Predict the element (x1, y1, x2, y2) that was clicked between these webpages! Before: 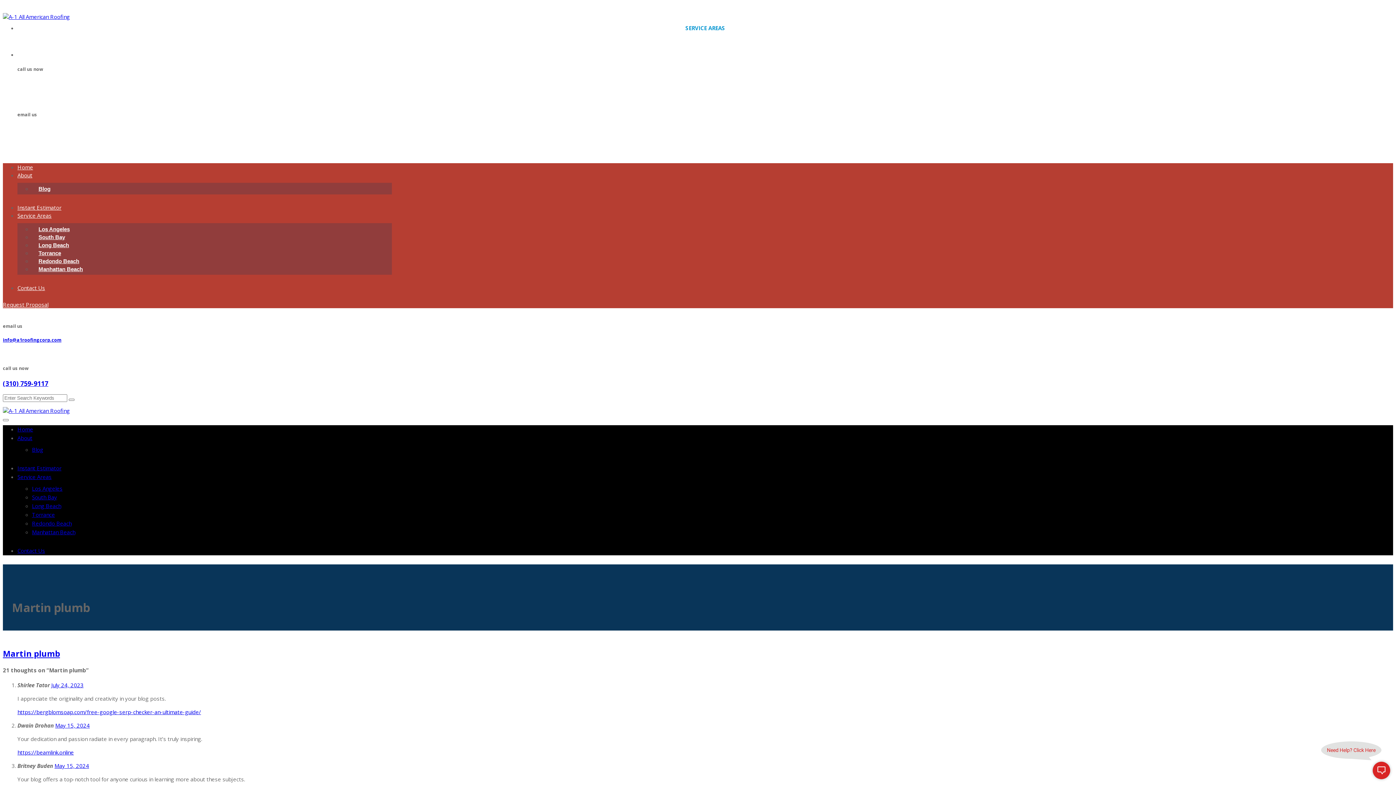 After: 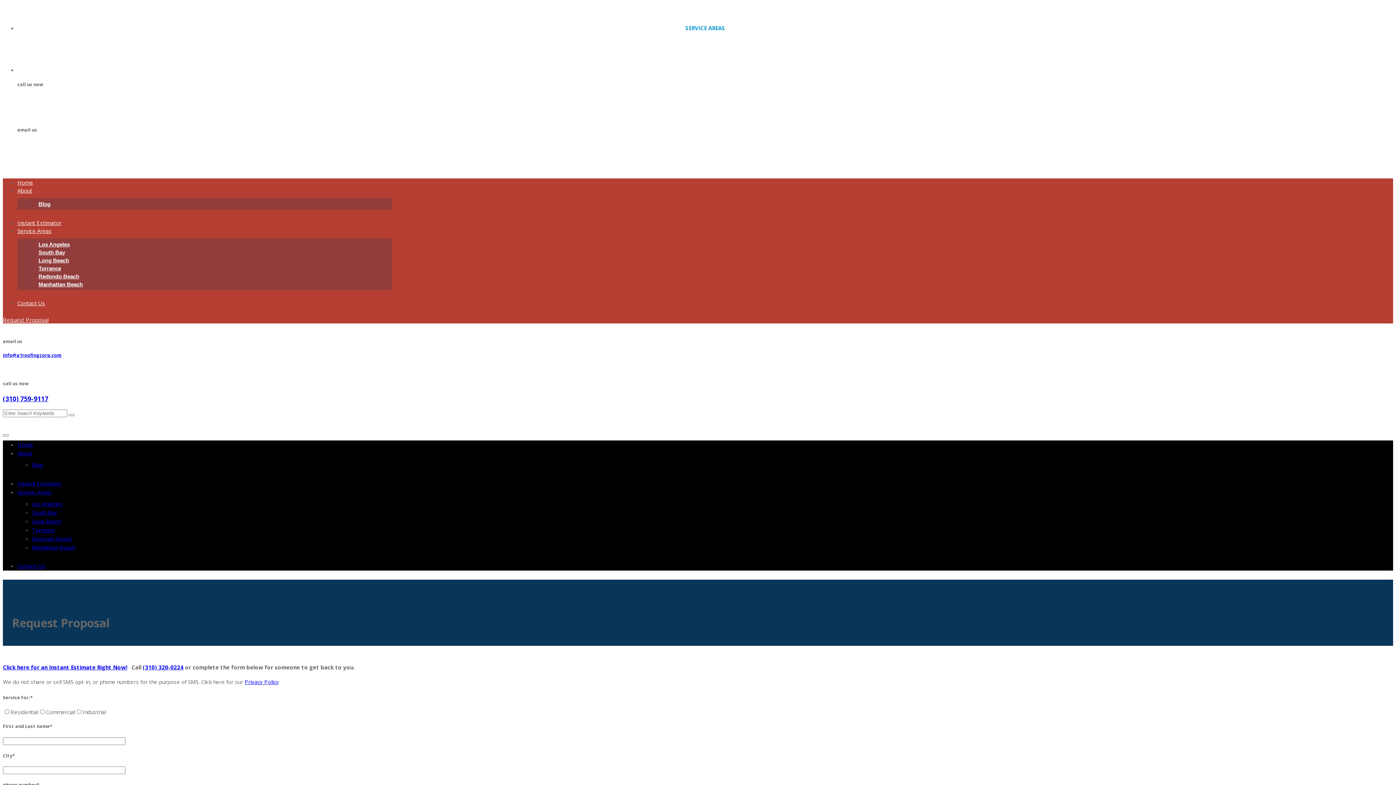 Action: bbox: (2, 301, 392, 308) label: Request Proposal